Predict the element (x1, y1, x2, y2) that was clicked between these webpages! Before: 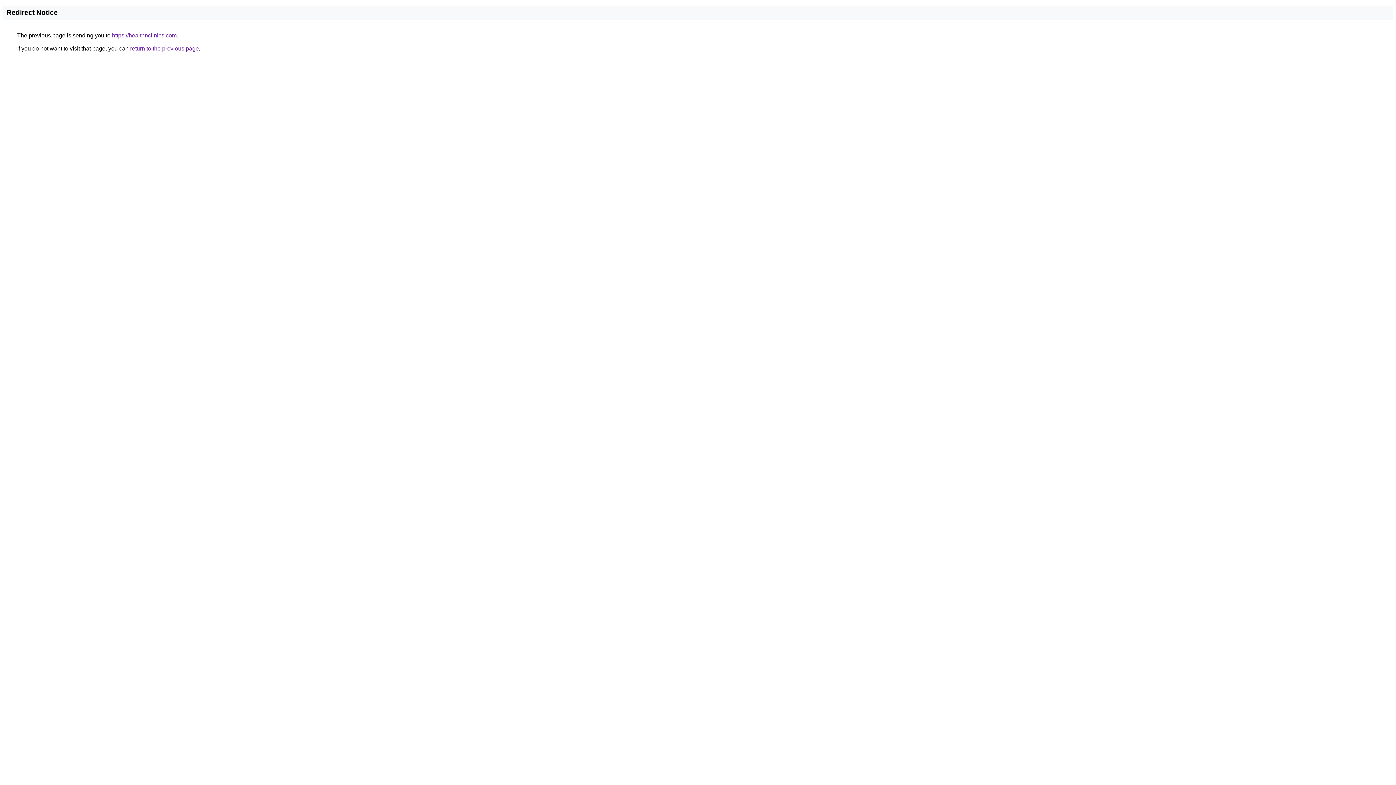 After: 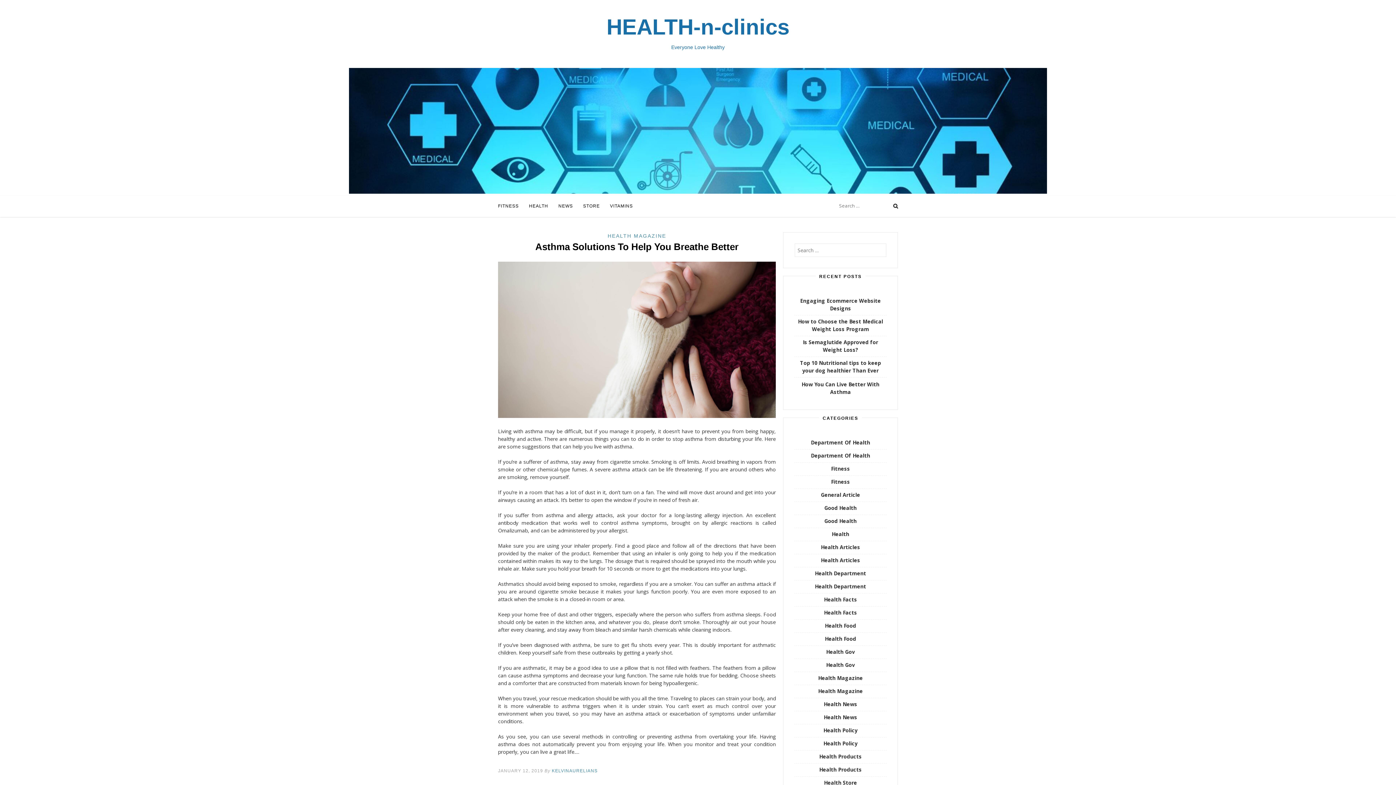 Action: label: https://healthnclinics.com bbox: (112, 32, 176, 38)